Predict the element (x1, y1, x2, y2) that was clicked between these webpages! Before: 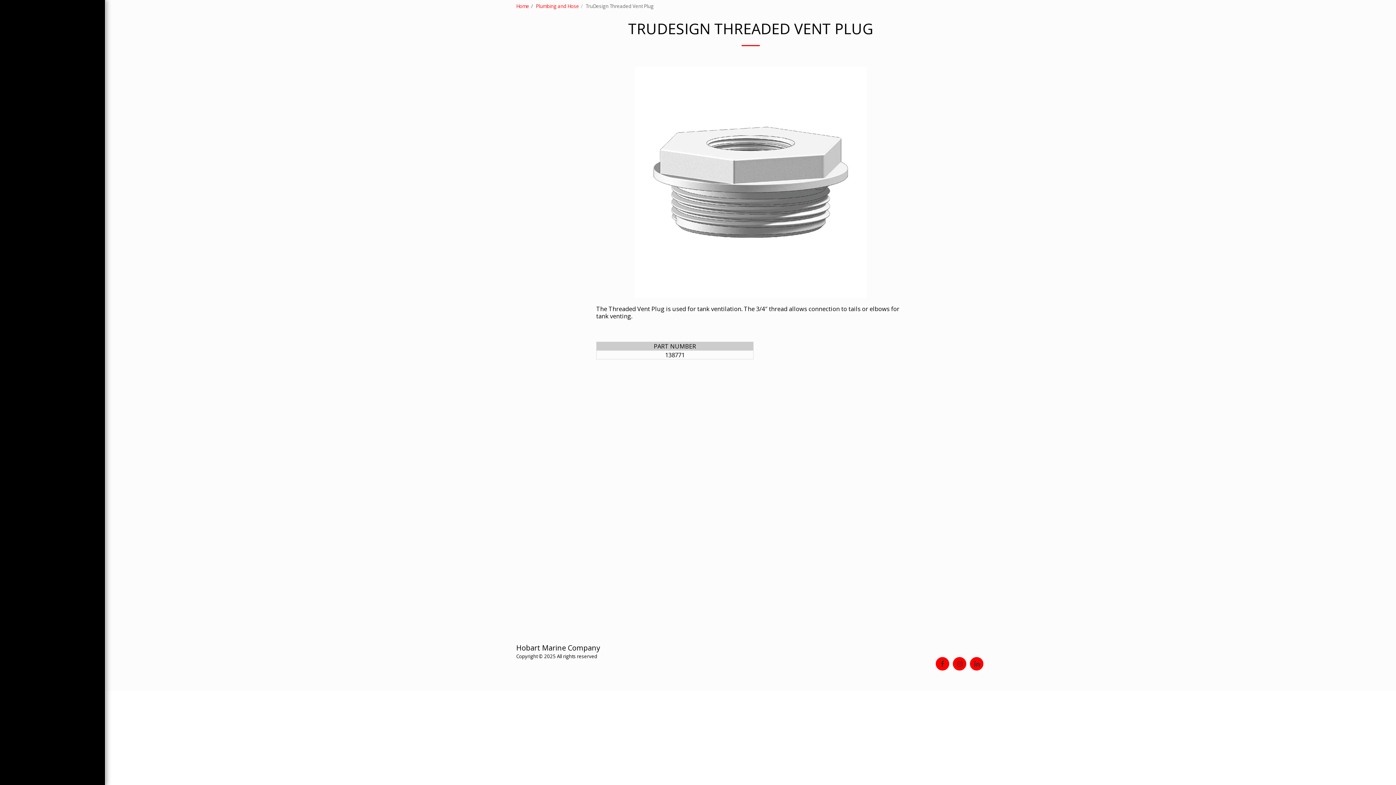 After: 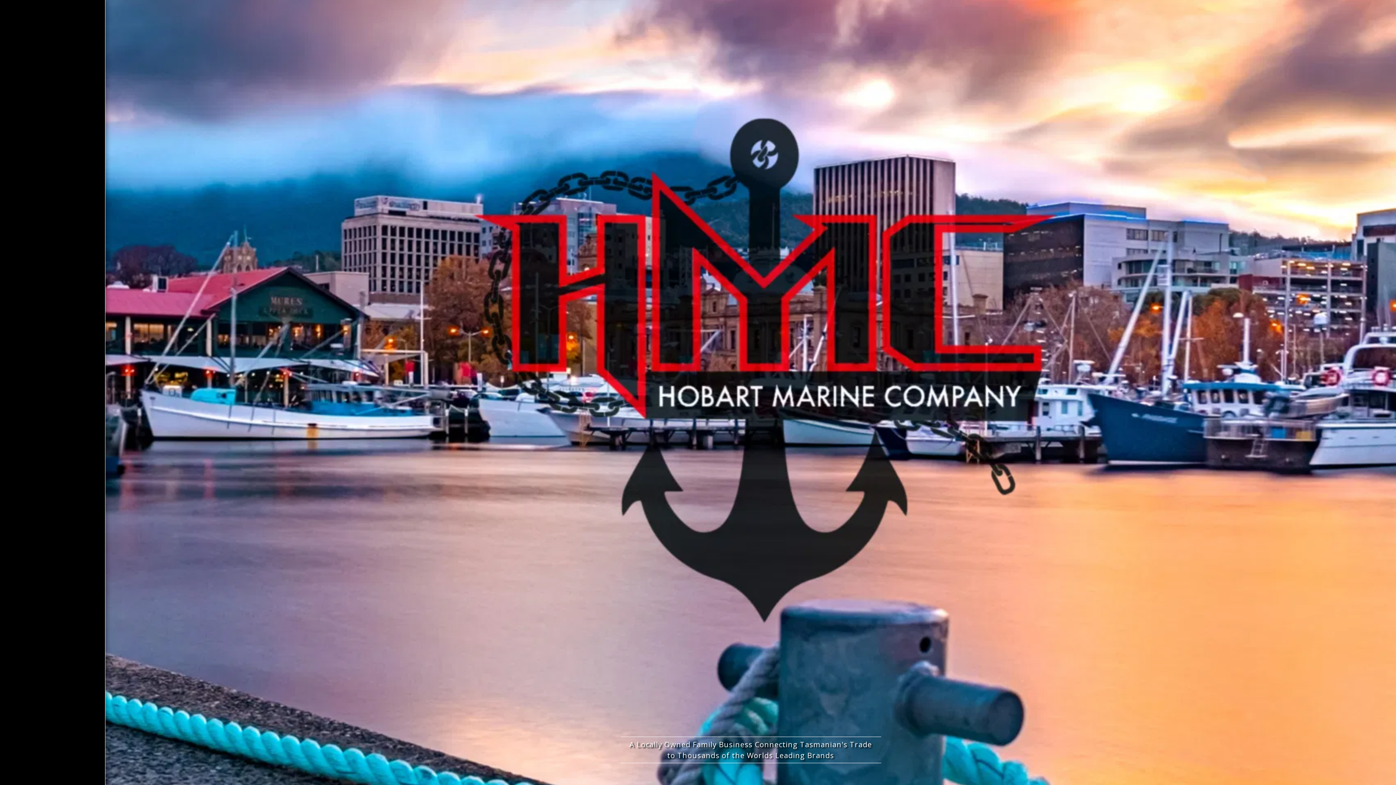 Action: bbox: (38, 88, 66, 100) label: HOME